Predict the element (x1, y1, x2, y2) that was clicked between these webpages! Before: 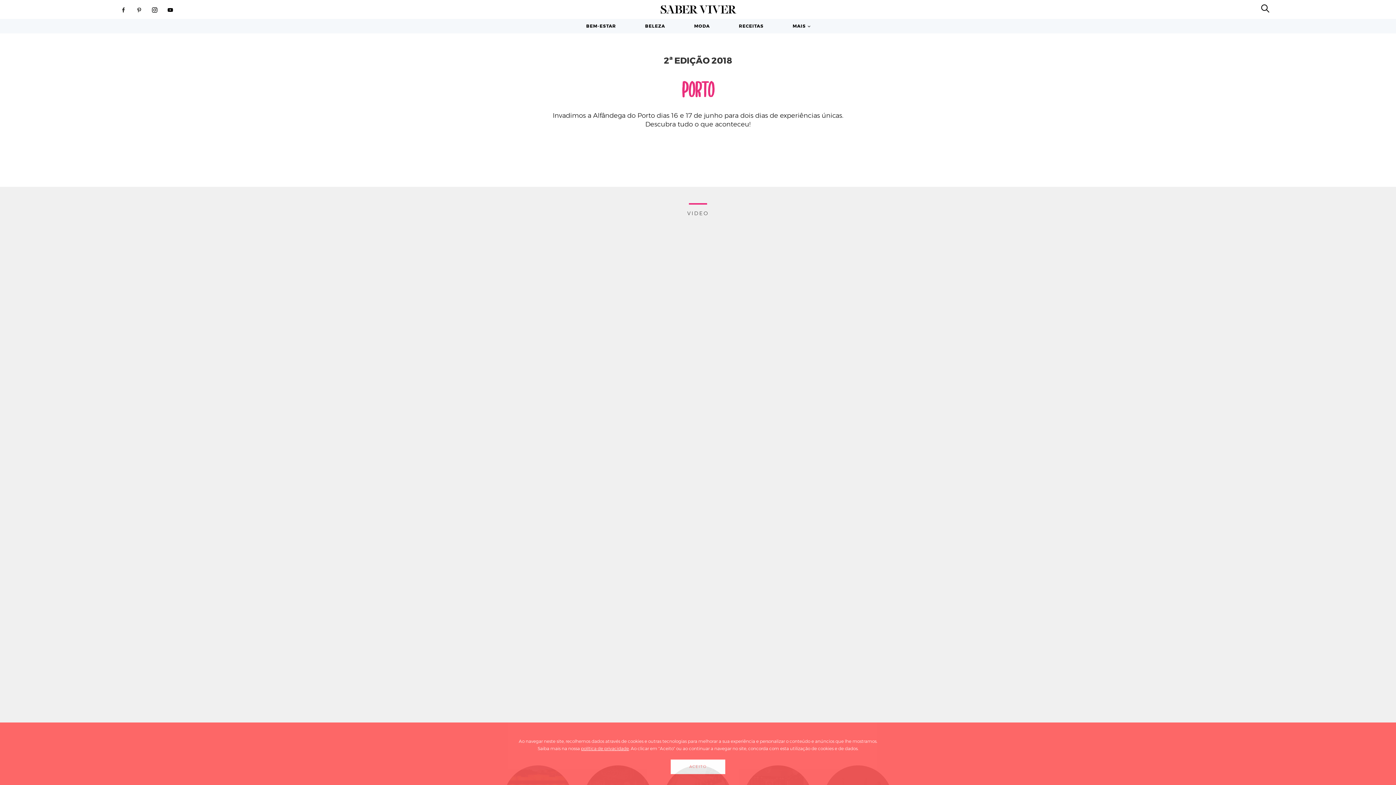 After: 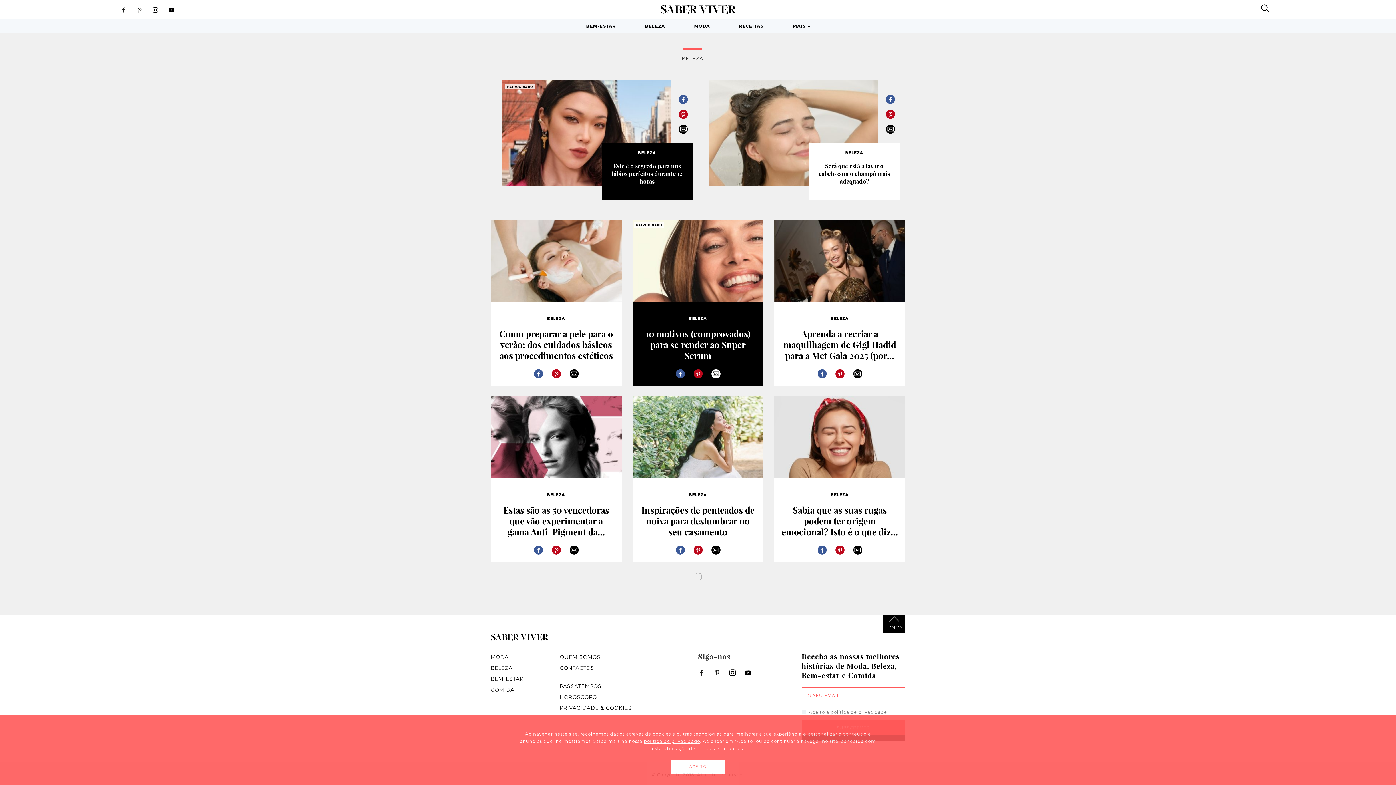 Action: label: BELEZA bbox: (645, 22, 665, 29)